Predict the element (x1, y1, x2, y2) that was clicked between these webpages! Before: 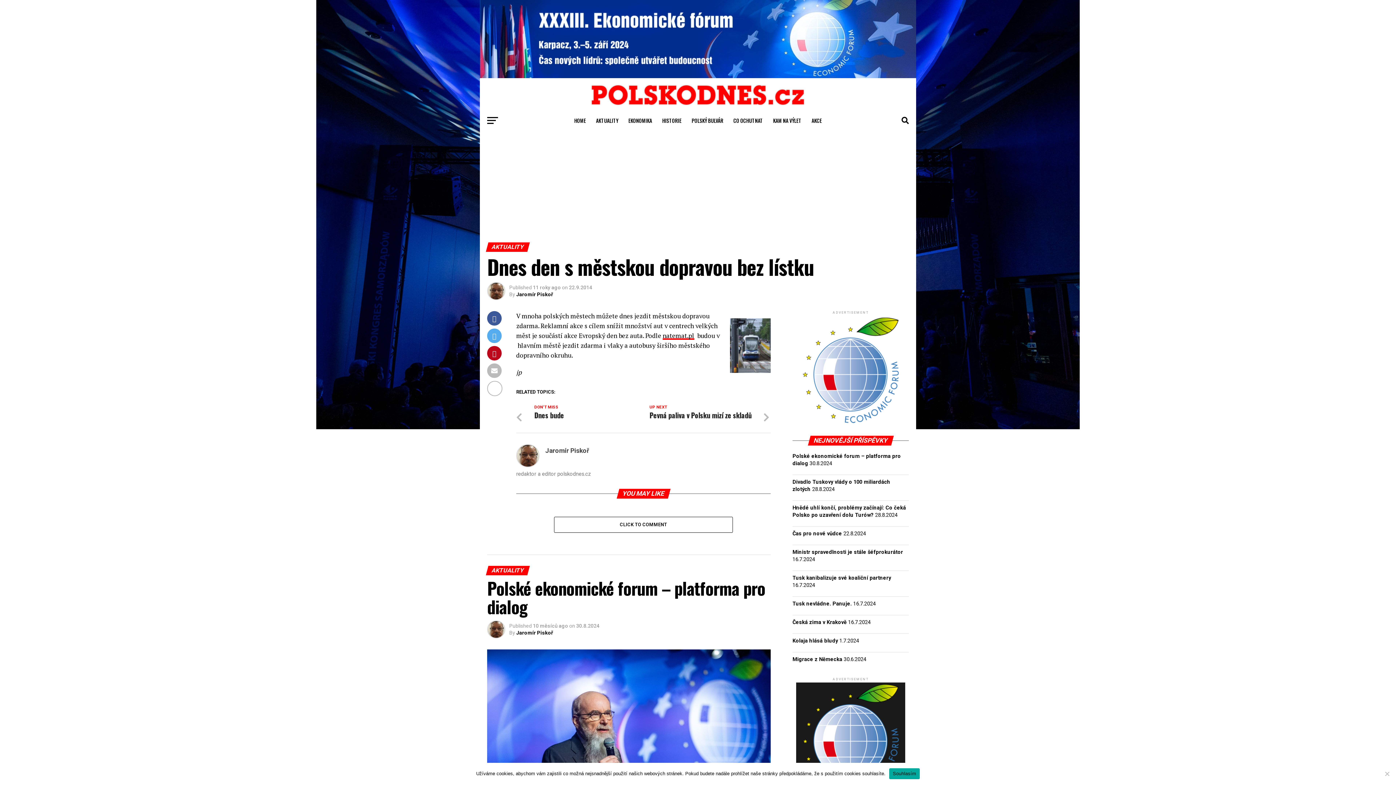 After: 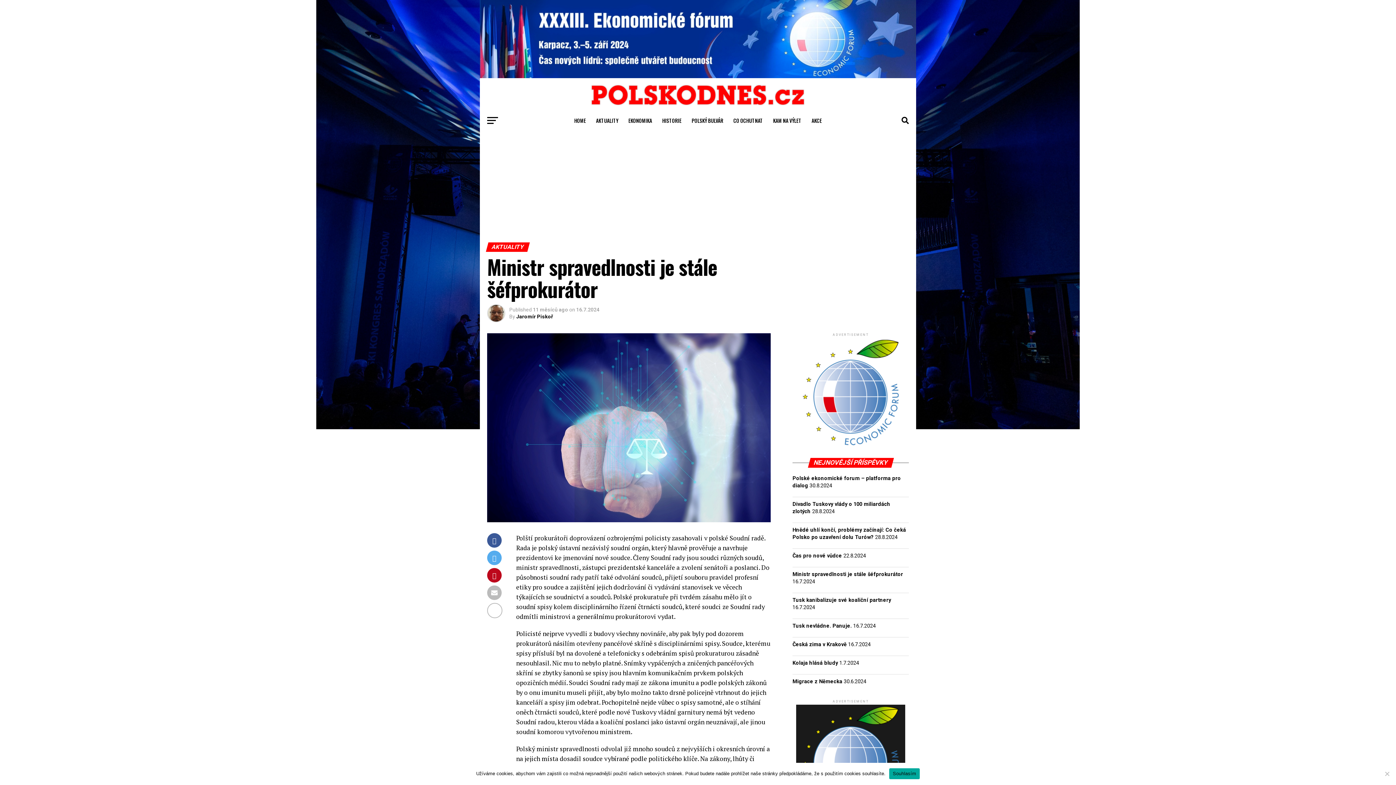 Action: label: Ministr spravedlnosti je stále šéfprokurátor bbox: (792, 549, 903, 555)